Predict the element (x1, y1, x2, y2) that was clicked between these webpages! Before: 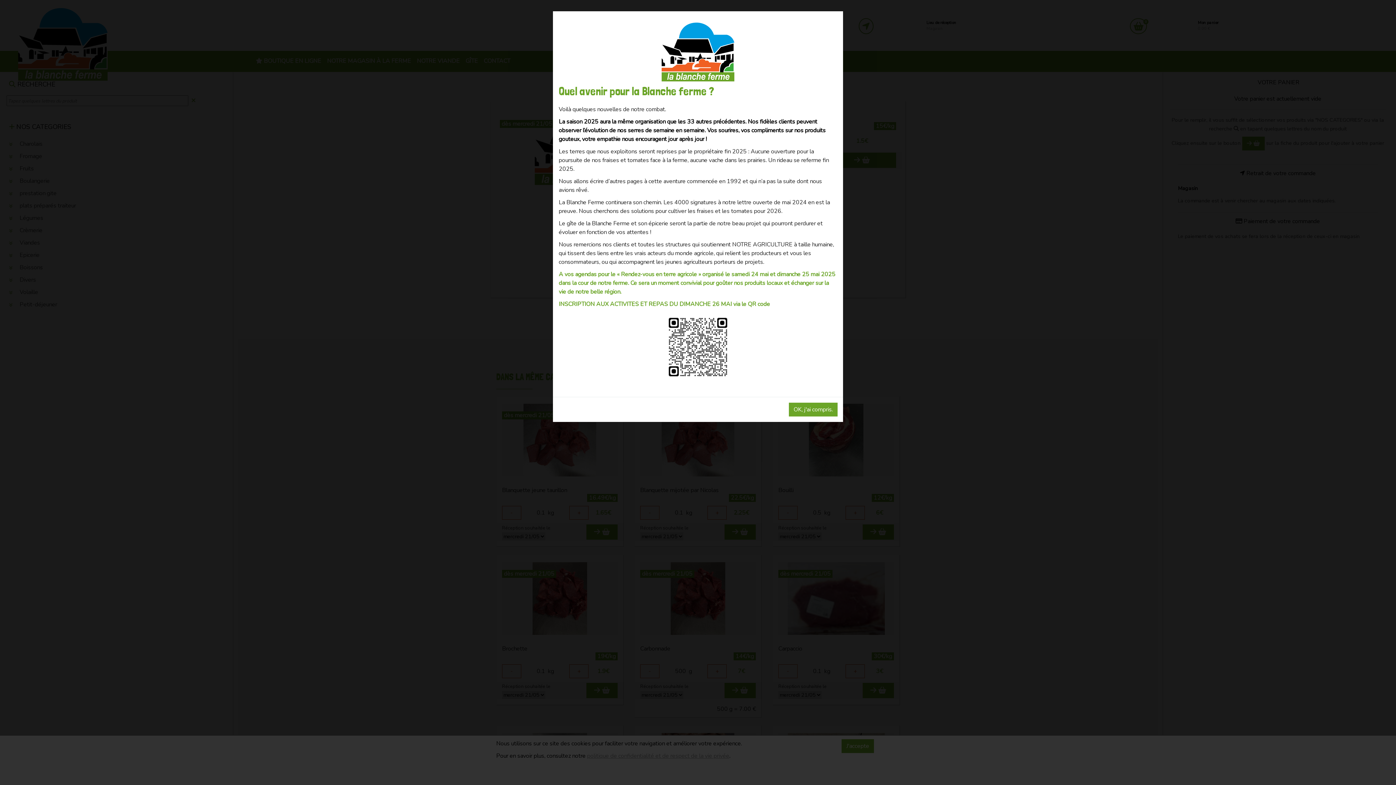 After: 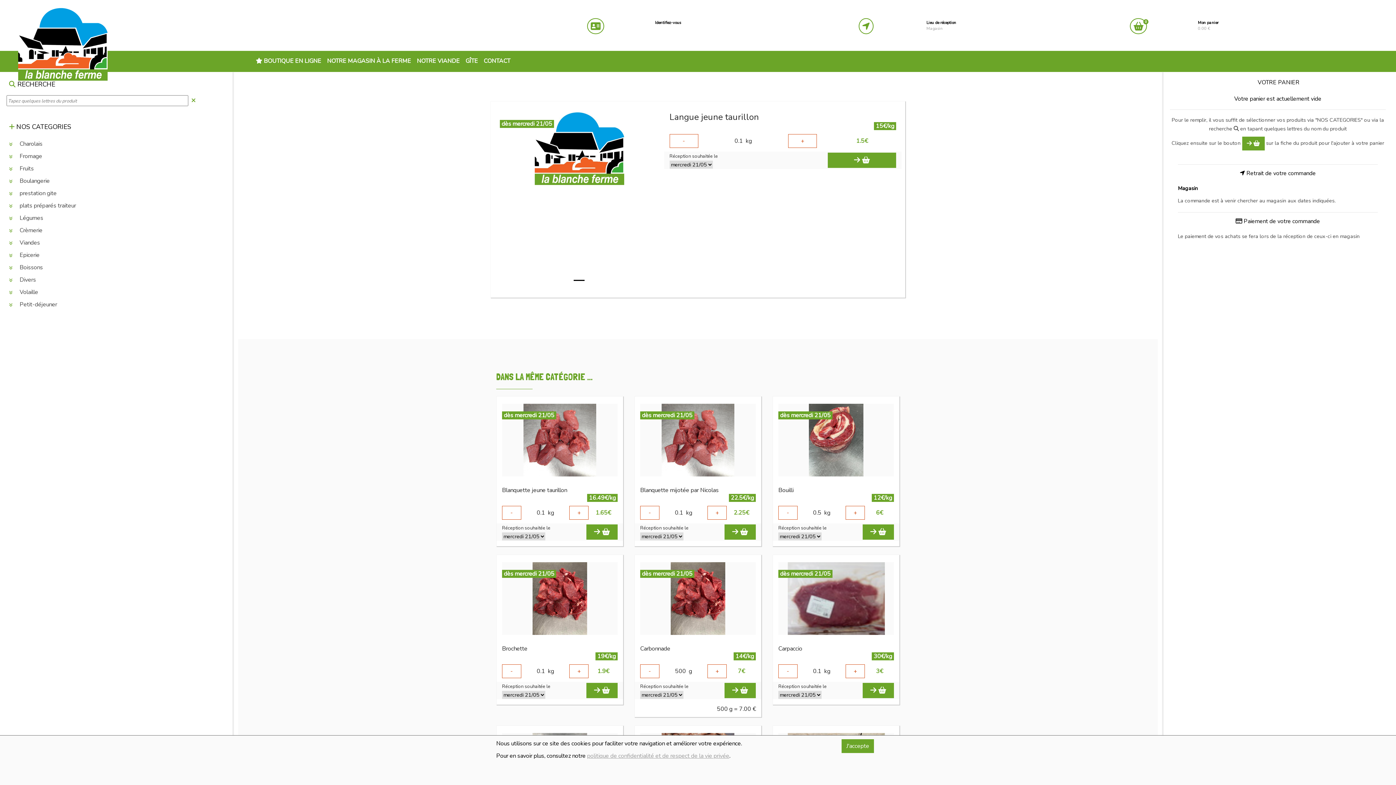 Action: bbox: (789, 402, 837, 416) label: OK, j'ai compris.